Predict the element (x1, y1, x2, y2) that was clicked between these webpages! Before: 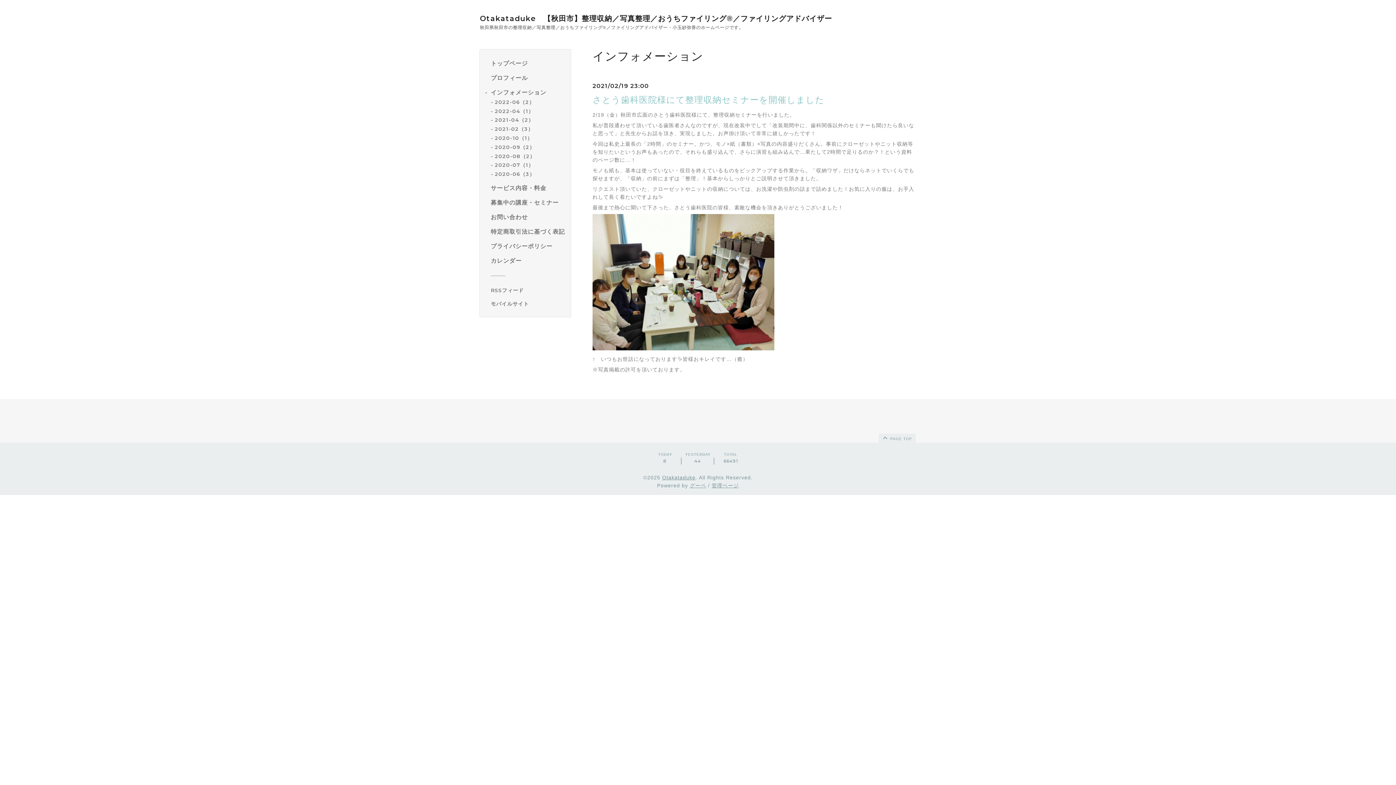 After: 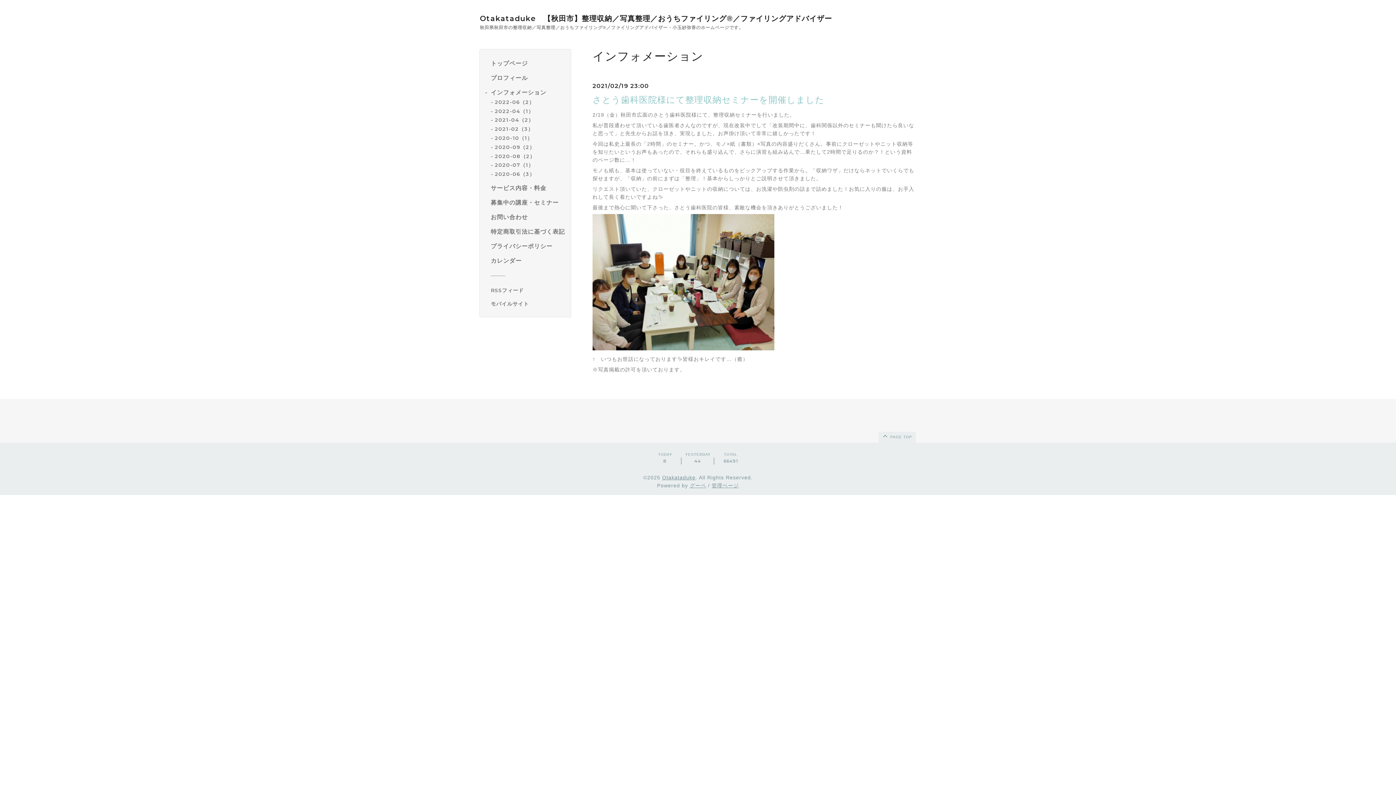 Action: bbox: (878, 433, 916, 444) label:  PAGE TOP